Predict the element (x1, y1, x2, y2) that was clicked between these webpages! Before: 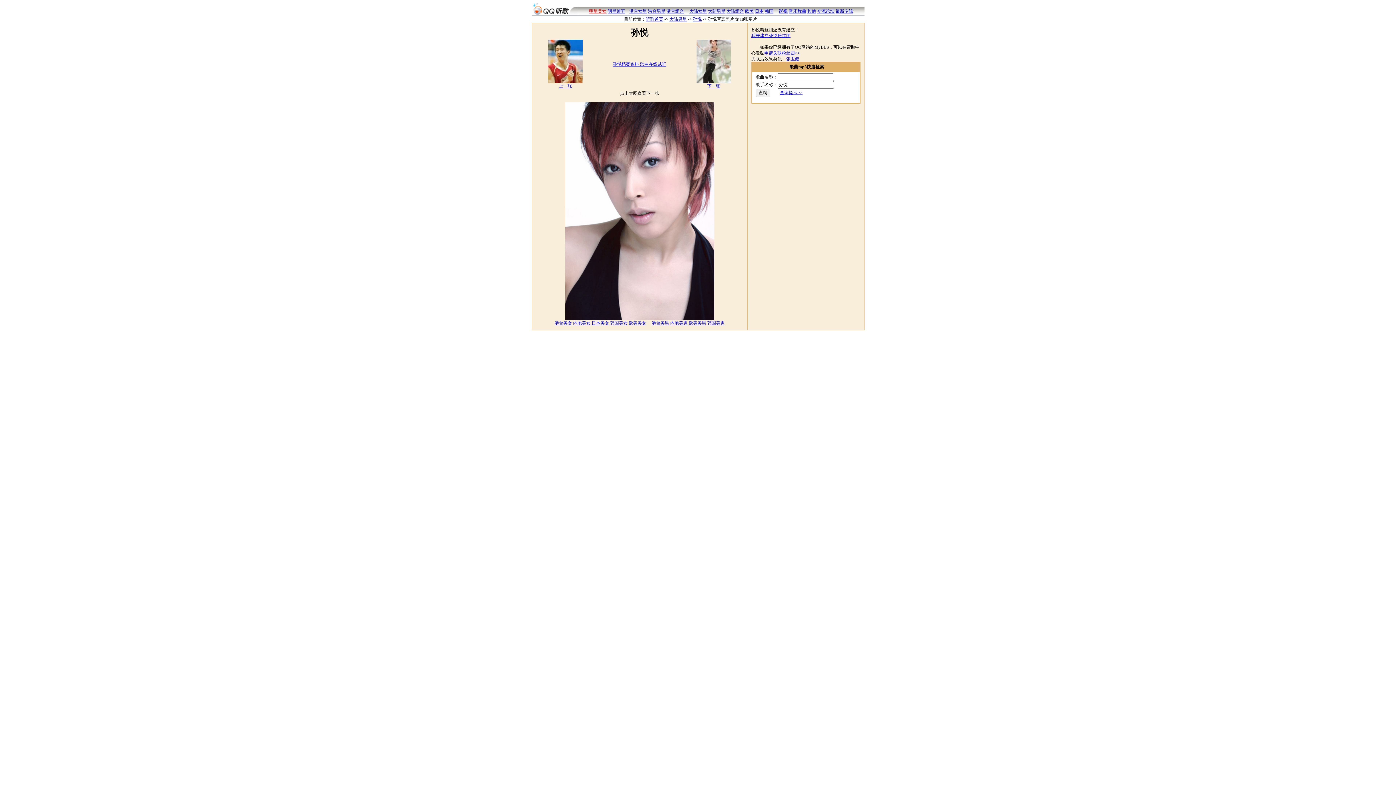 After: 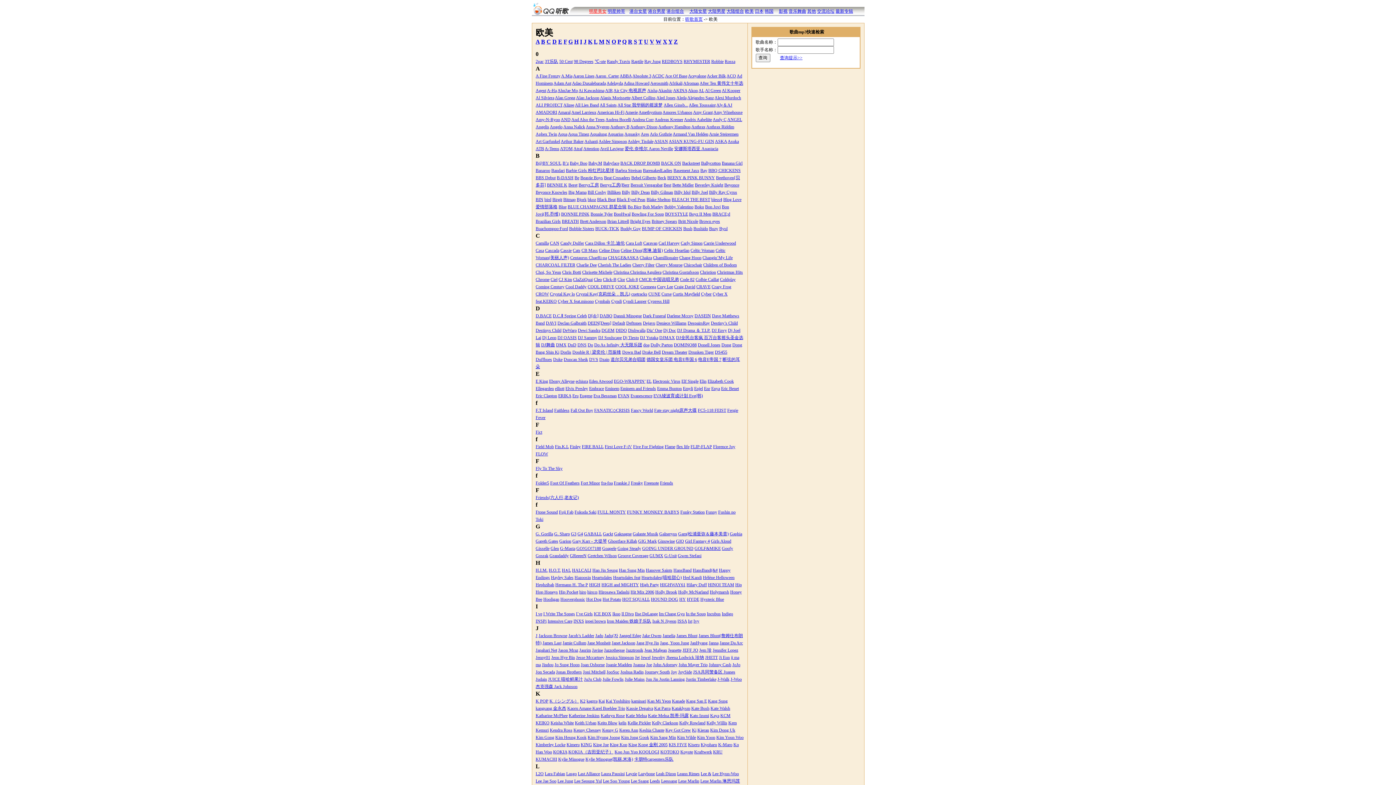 Action: bbox: (745, 8, 754, 13) label: 欧美